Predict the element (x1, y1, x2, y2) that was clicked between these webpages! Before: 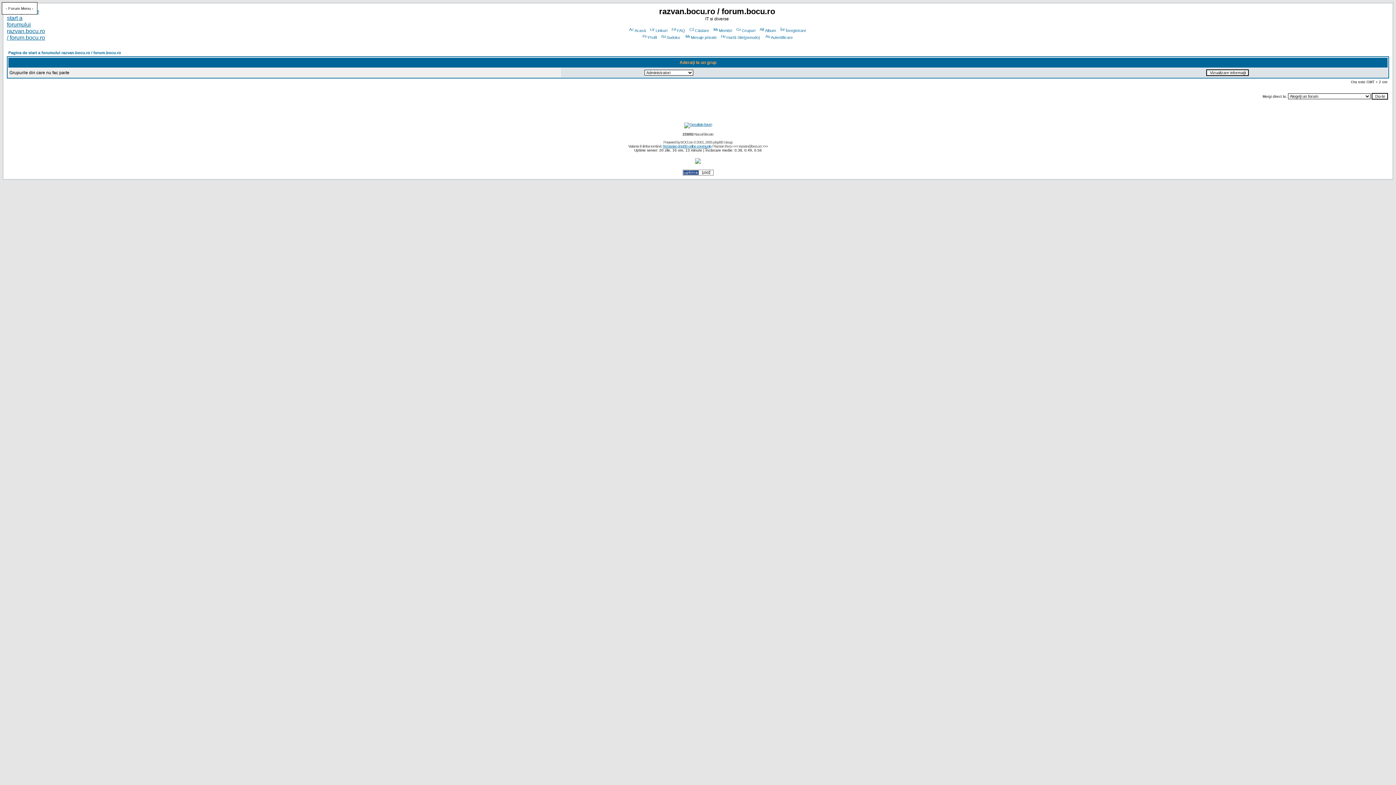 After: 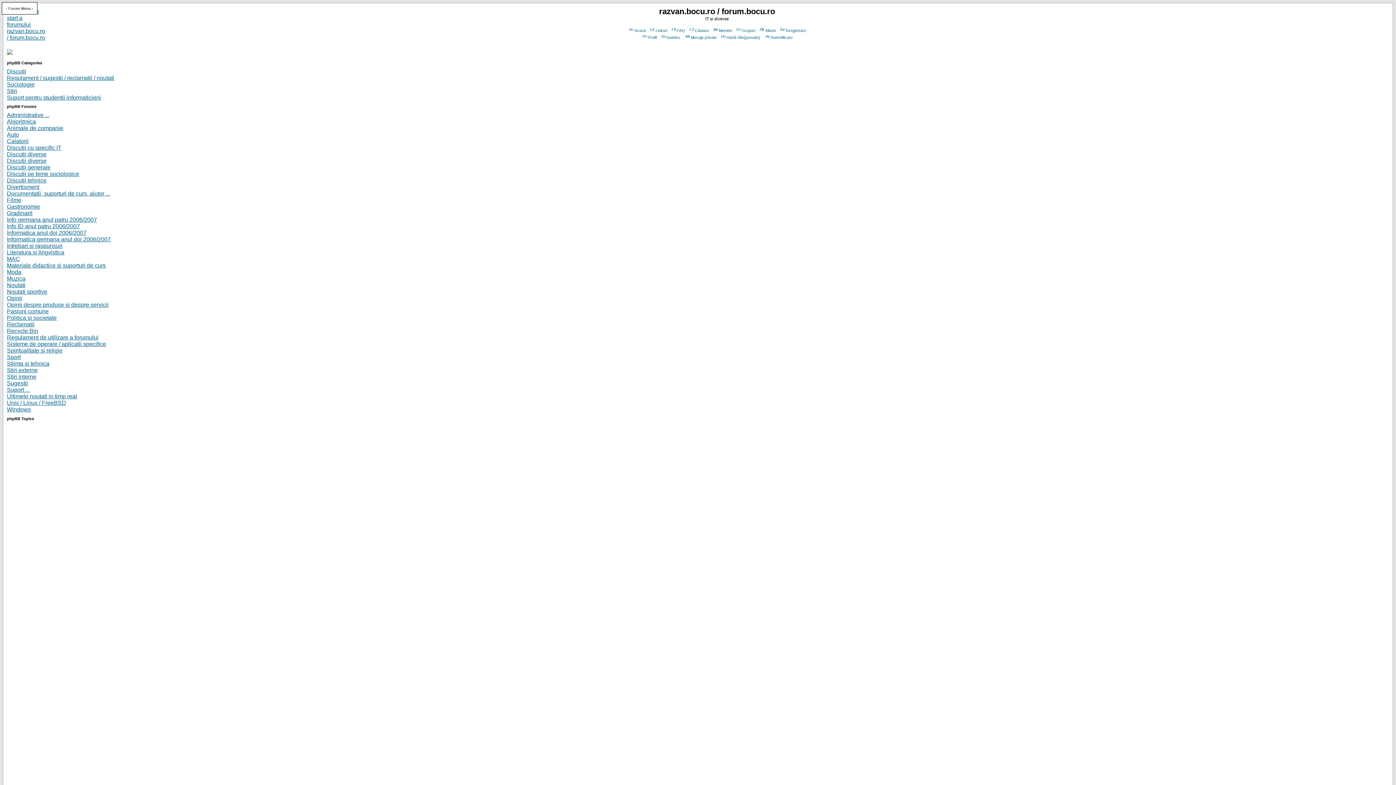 Action: bbox: (695, 158, 701, 165)